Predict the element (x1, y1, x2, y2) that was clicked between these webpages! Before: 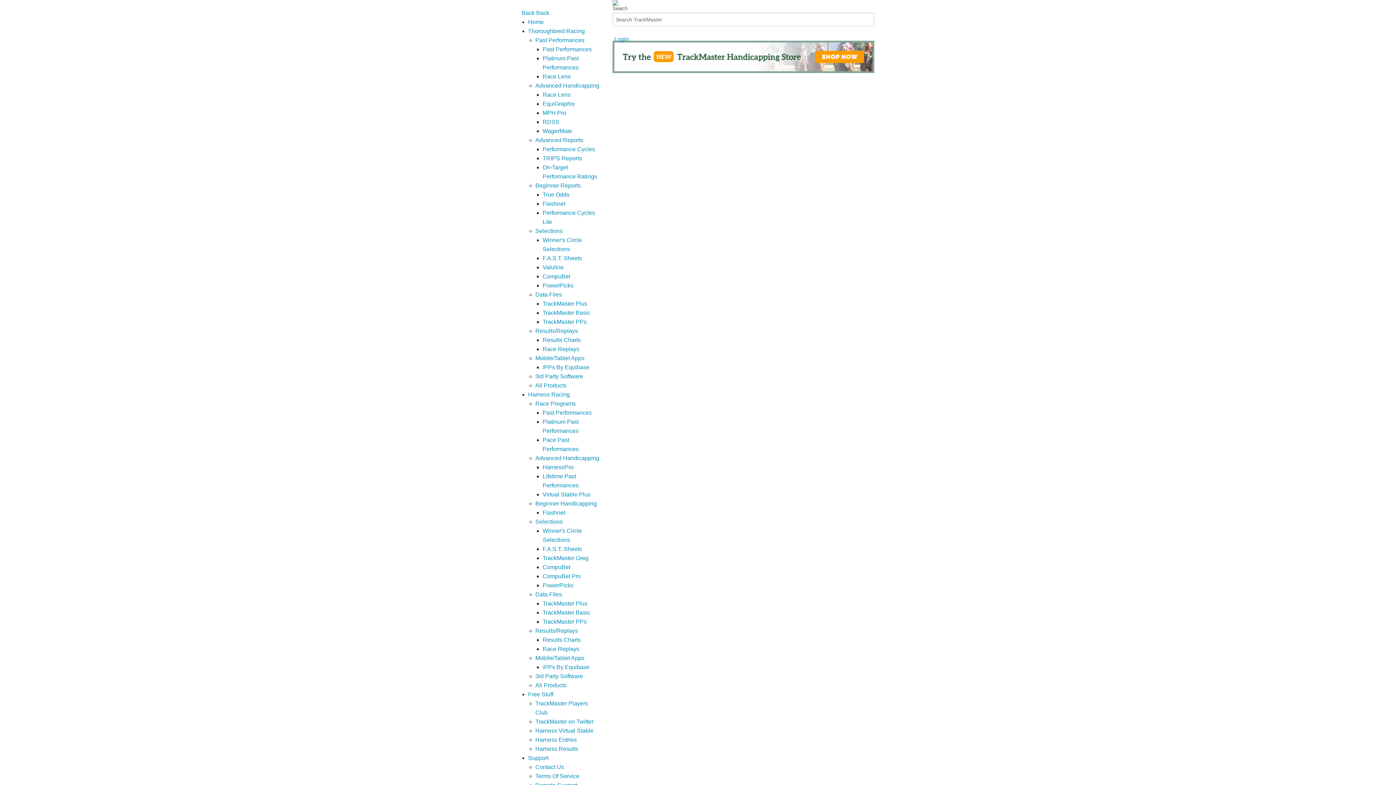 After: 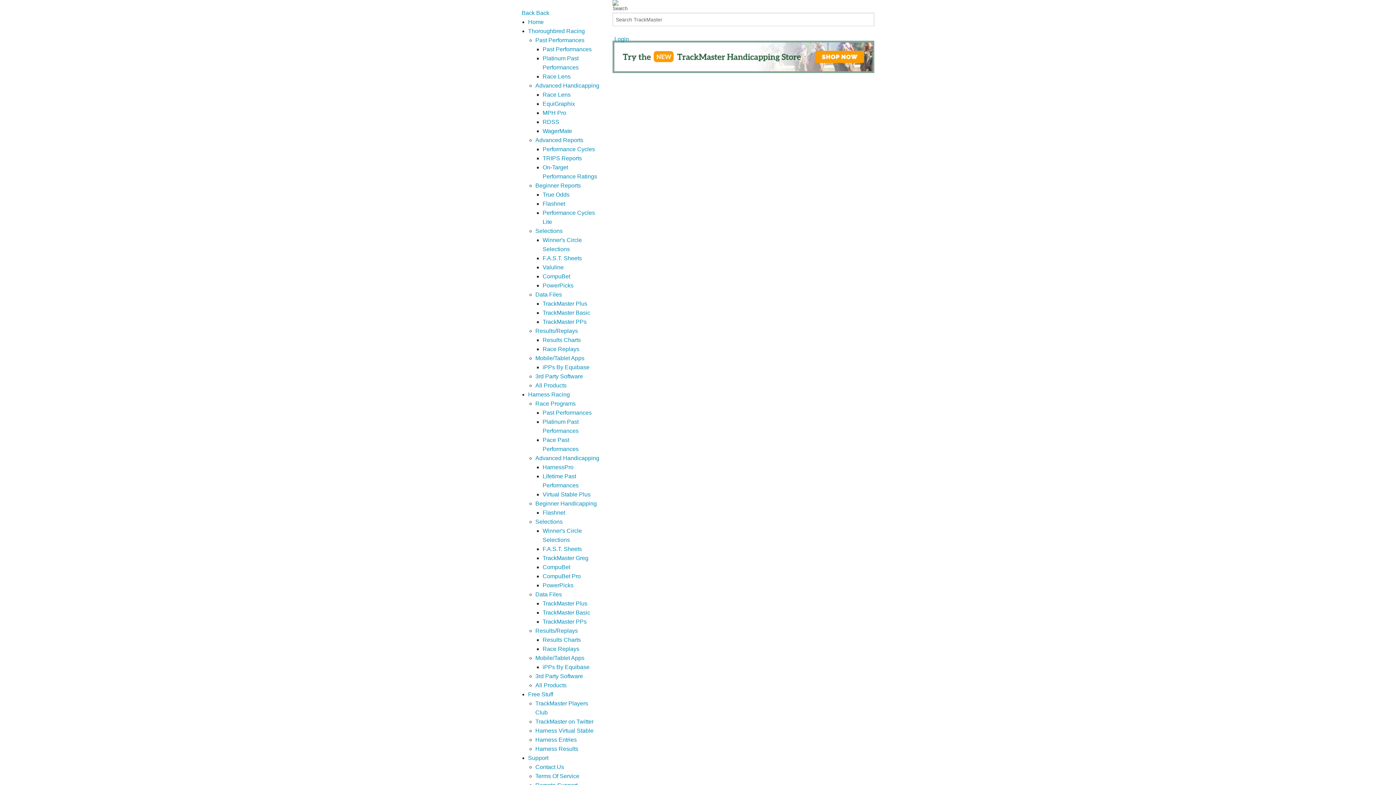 Action: bbox: (542, 618, 586, 625) label: TrackMaster PPs